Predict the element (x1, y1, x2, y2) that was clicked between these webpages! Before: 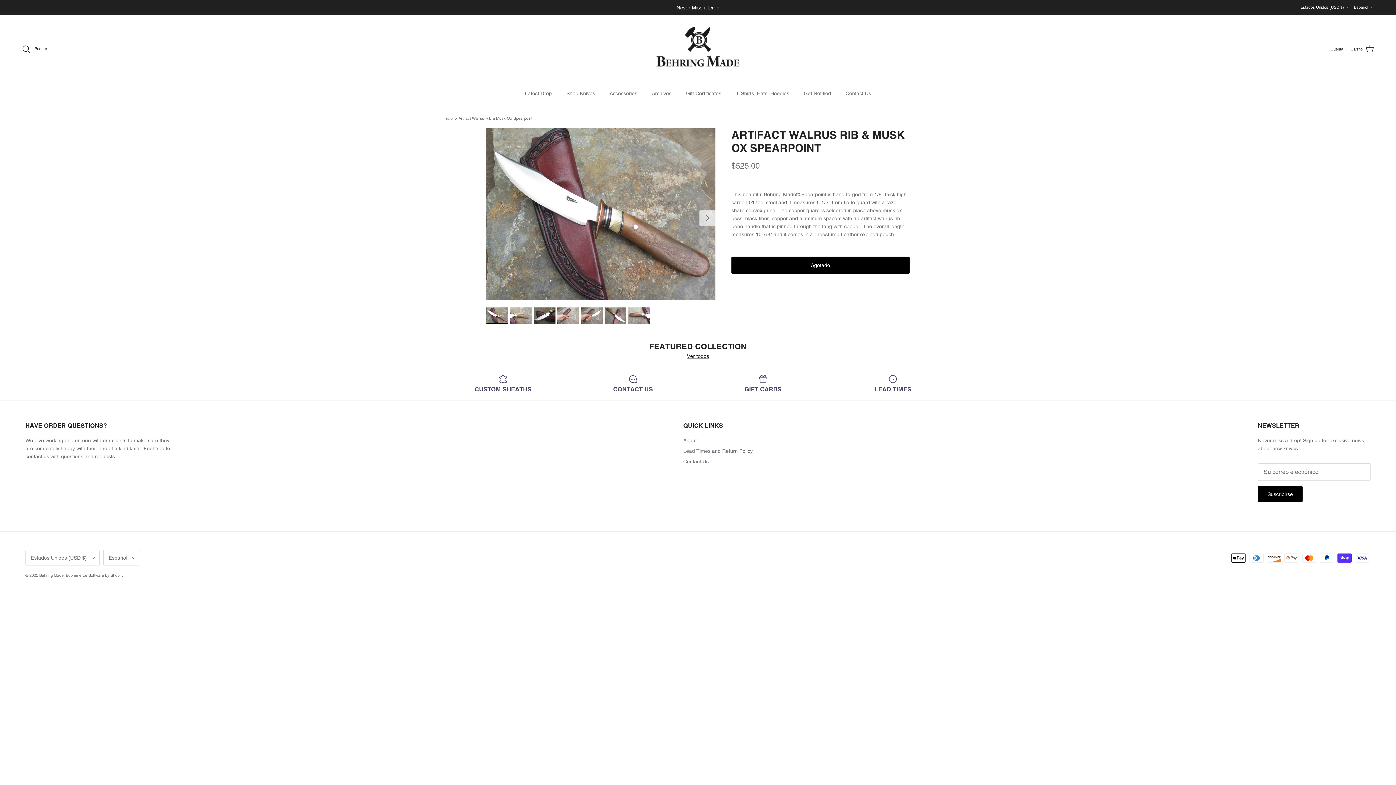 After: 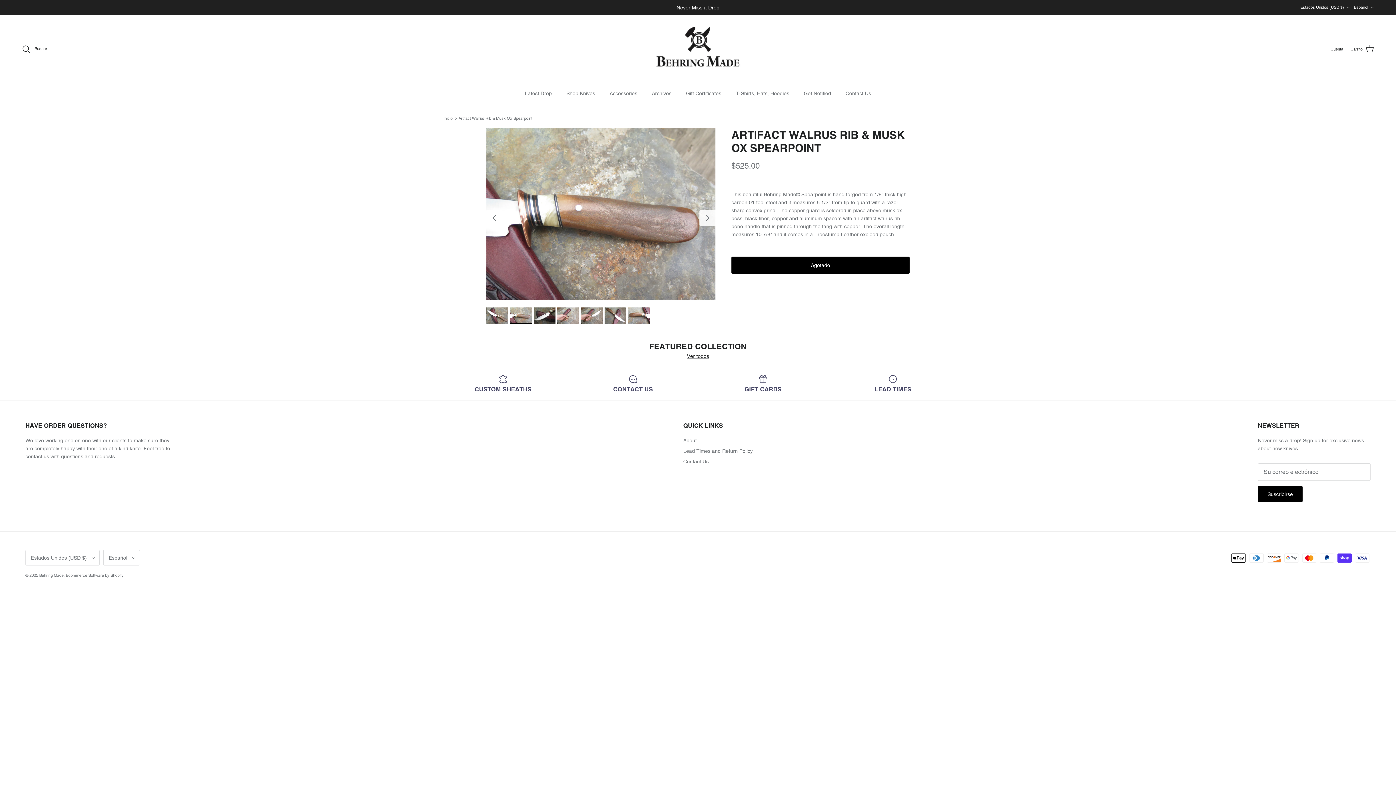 Action: label: Siguiente bbox: (699, 210, 715, 226)